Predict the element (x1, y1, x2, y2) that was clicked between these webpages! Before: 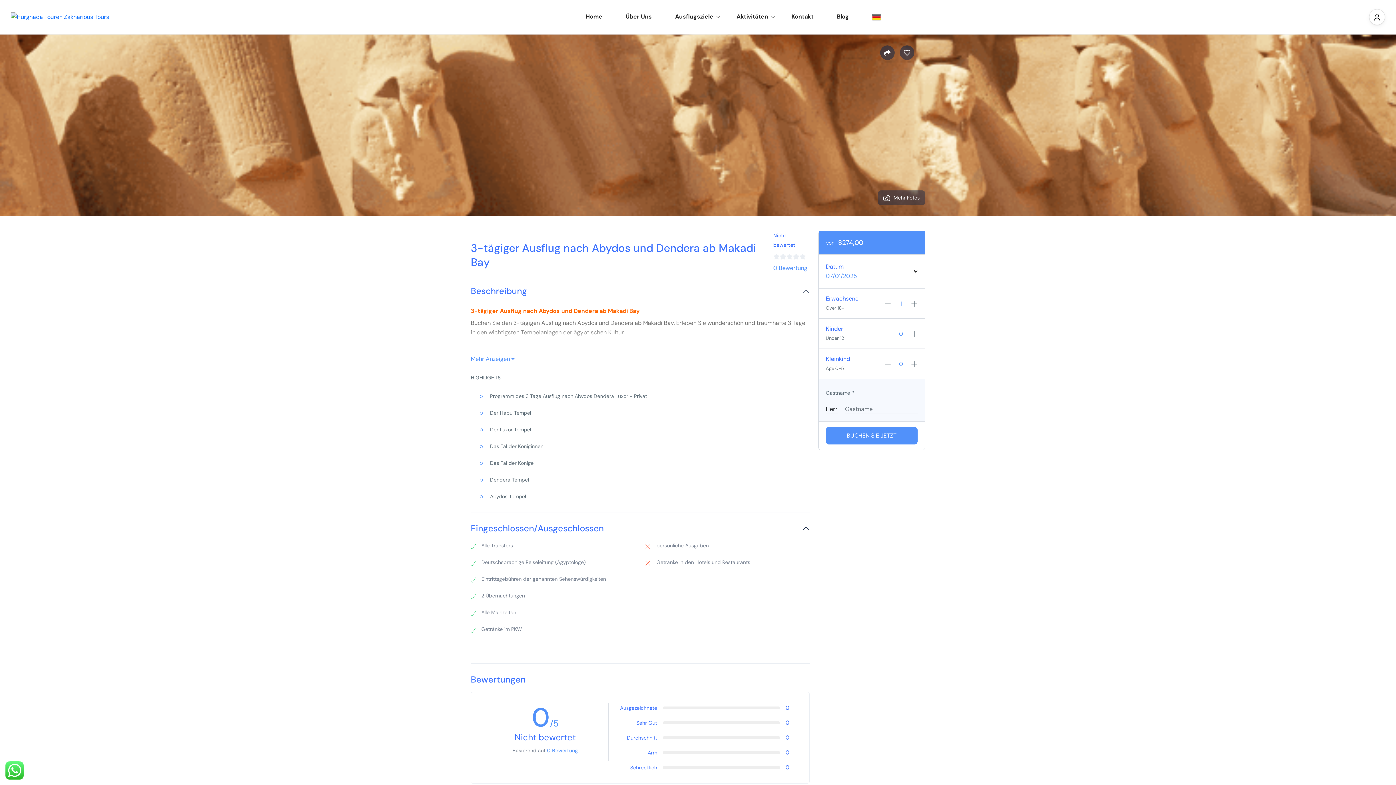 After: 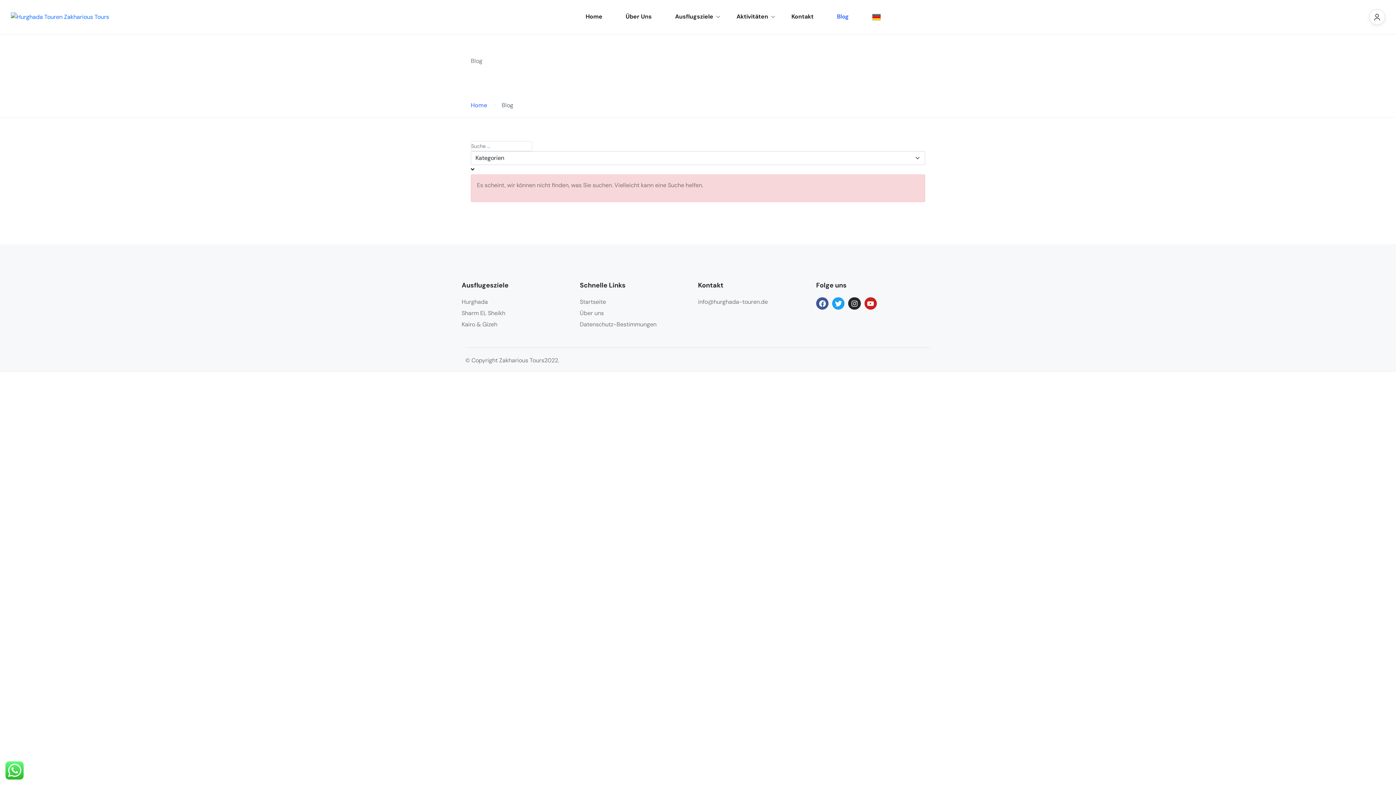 Action: bbox: (826, 0, 860, 33) label: Blog